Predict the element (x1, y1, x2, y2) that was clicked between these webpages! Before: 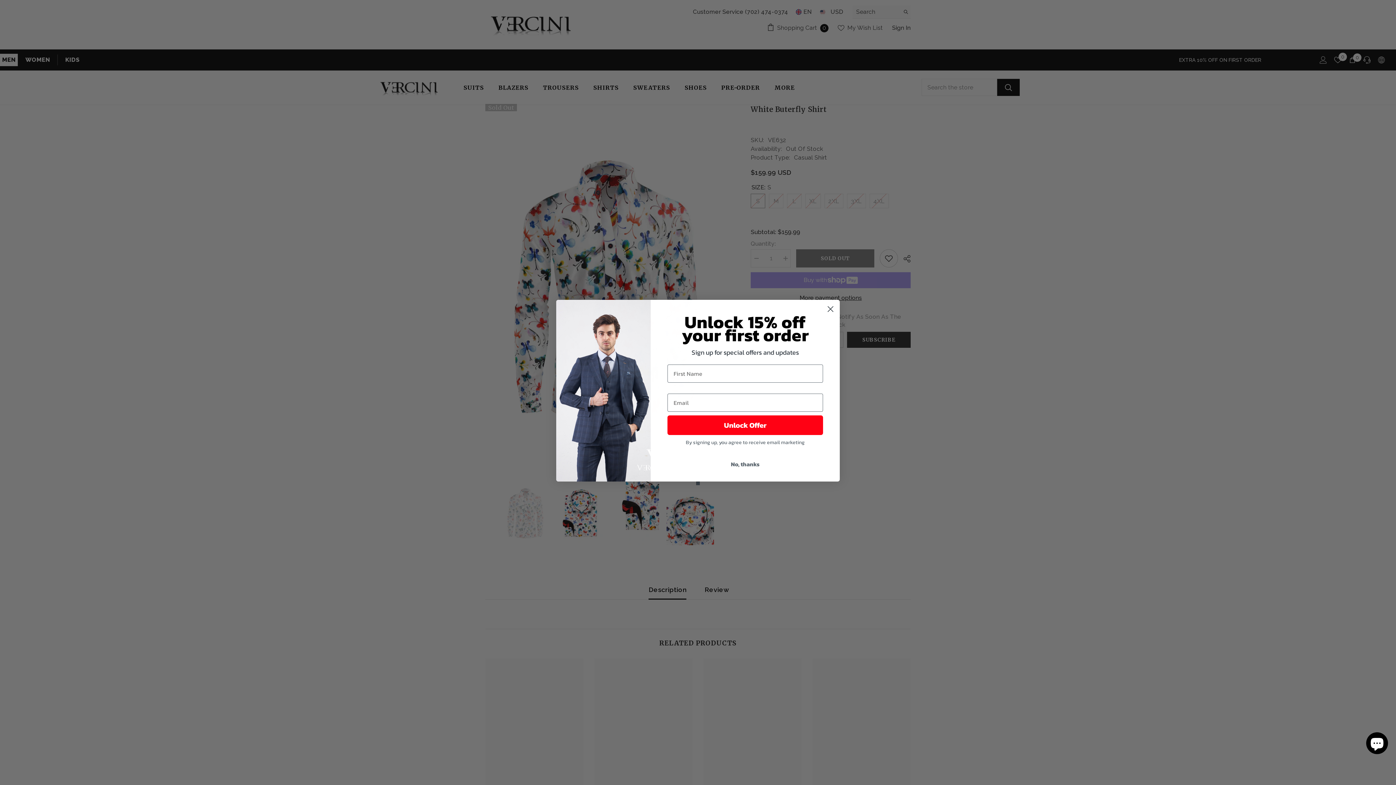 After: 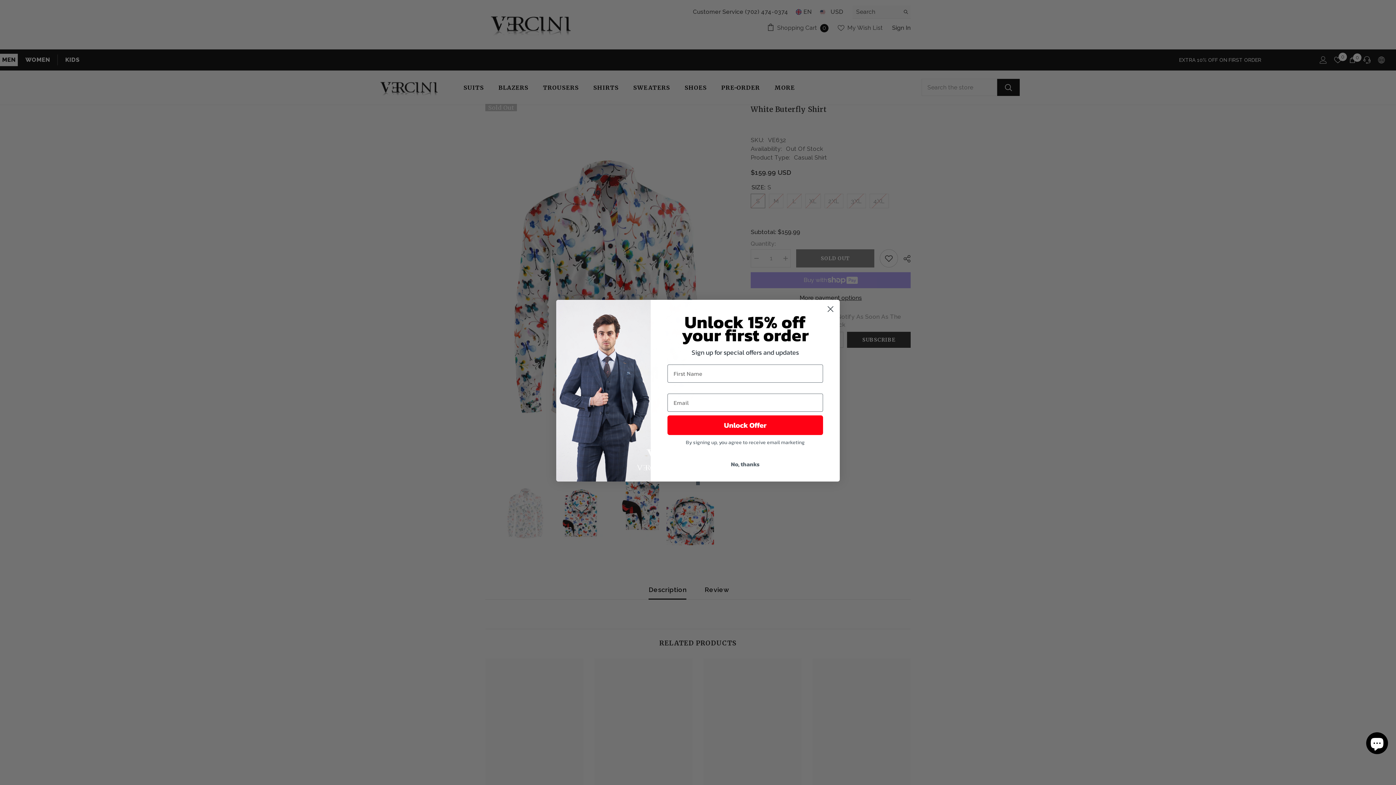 Action: label: Created with Klaviyo - opens in a new tab bbox: (696, 481, 700, 485)